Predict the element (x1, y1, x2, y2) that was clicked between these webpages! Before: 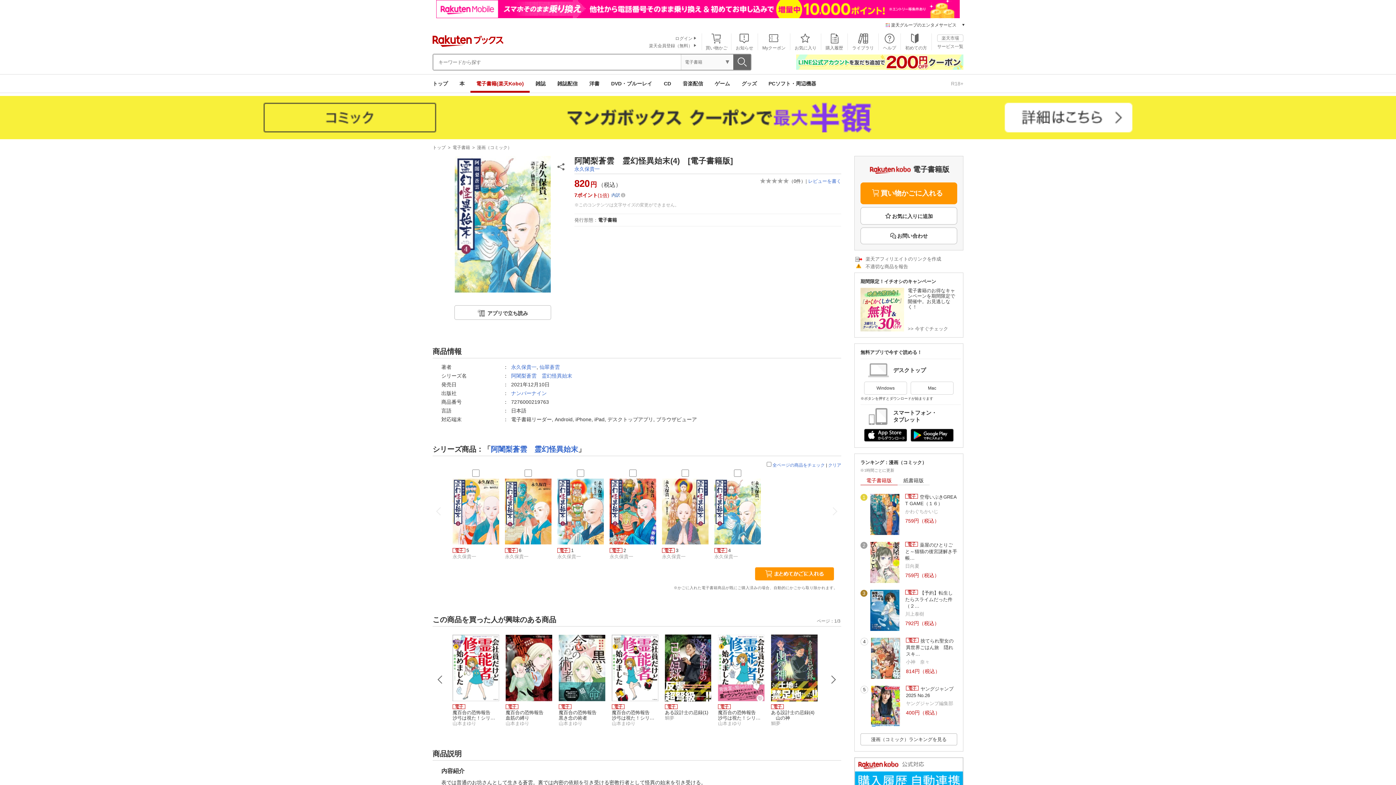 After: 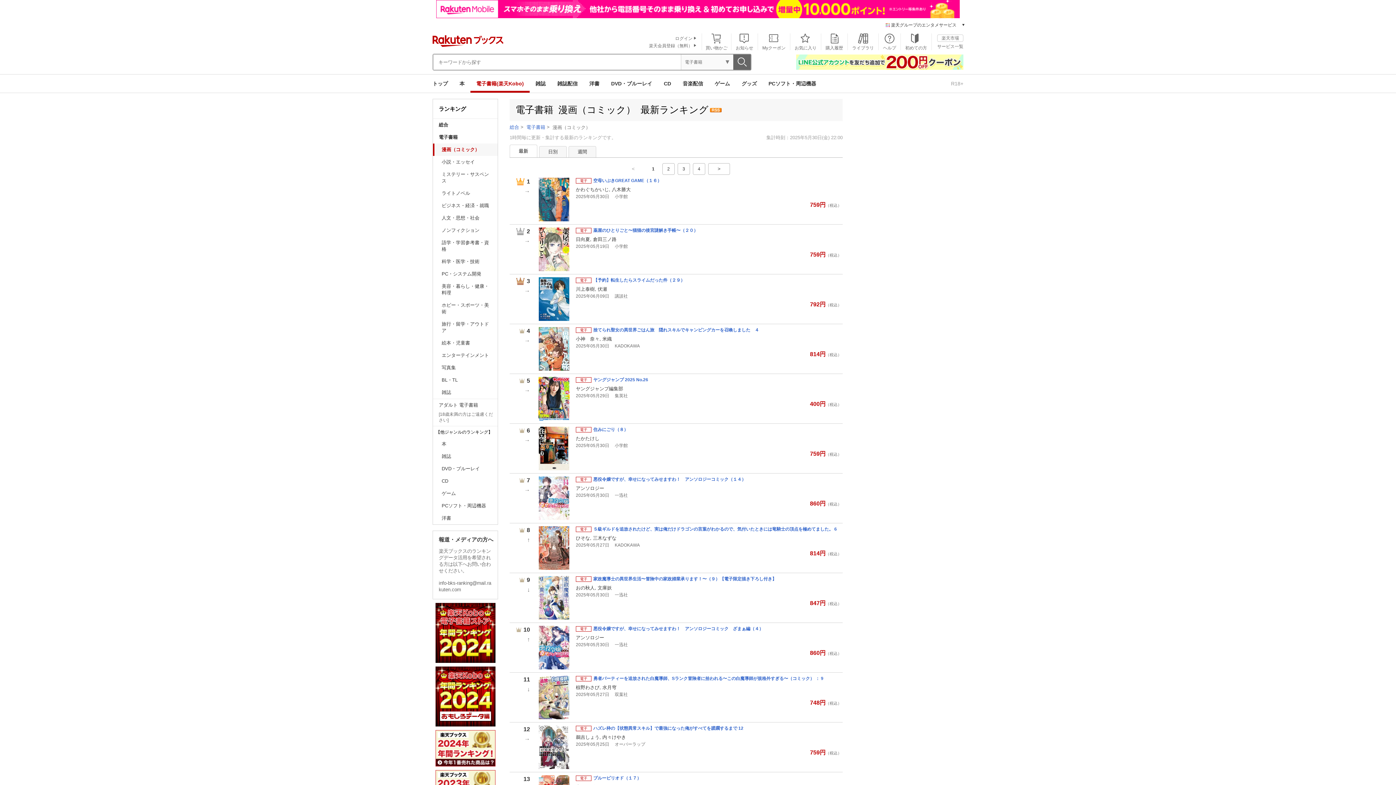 Action: bbox: (860, 733, 957, 745) label: 漫画（コミック）ランキングを見る